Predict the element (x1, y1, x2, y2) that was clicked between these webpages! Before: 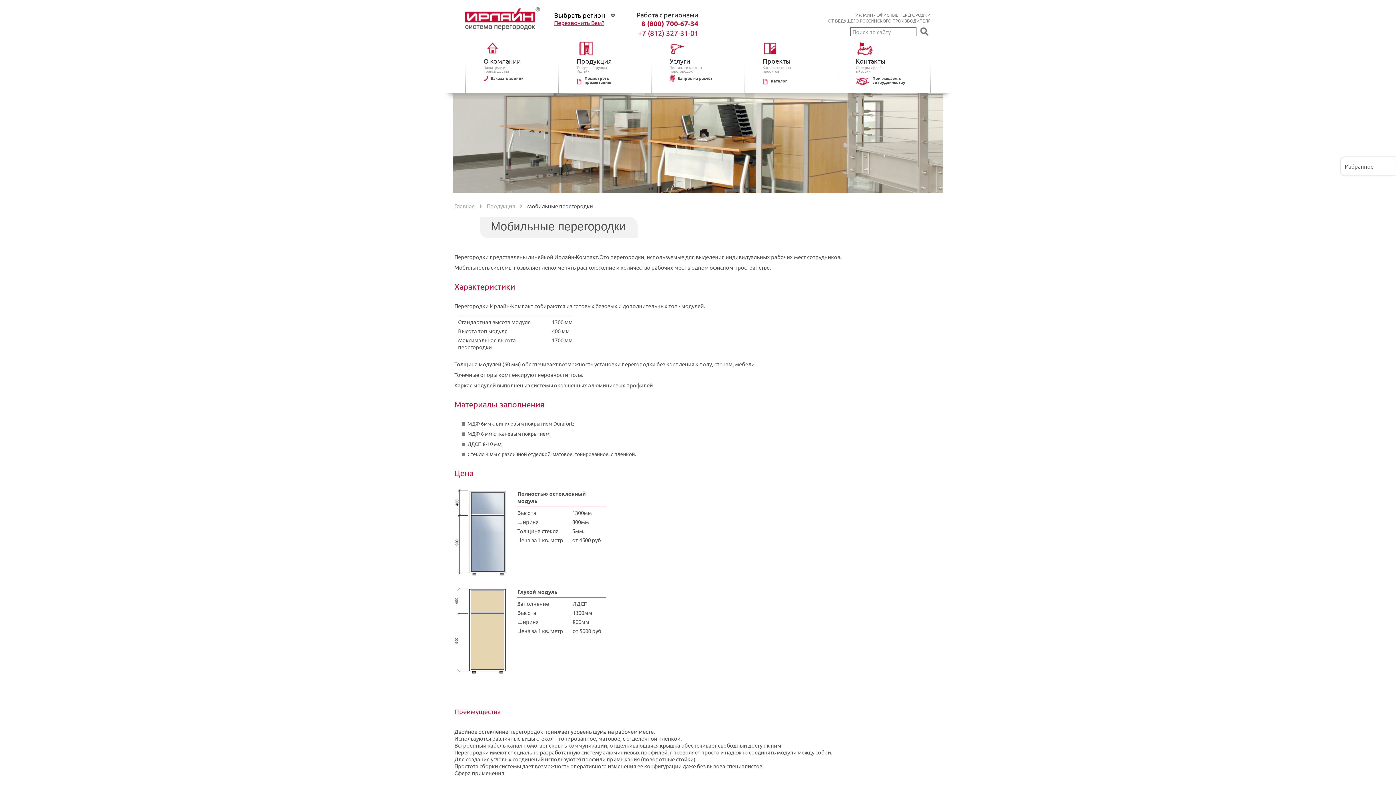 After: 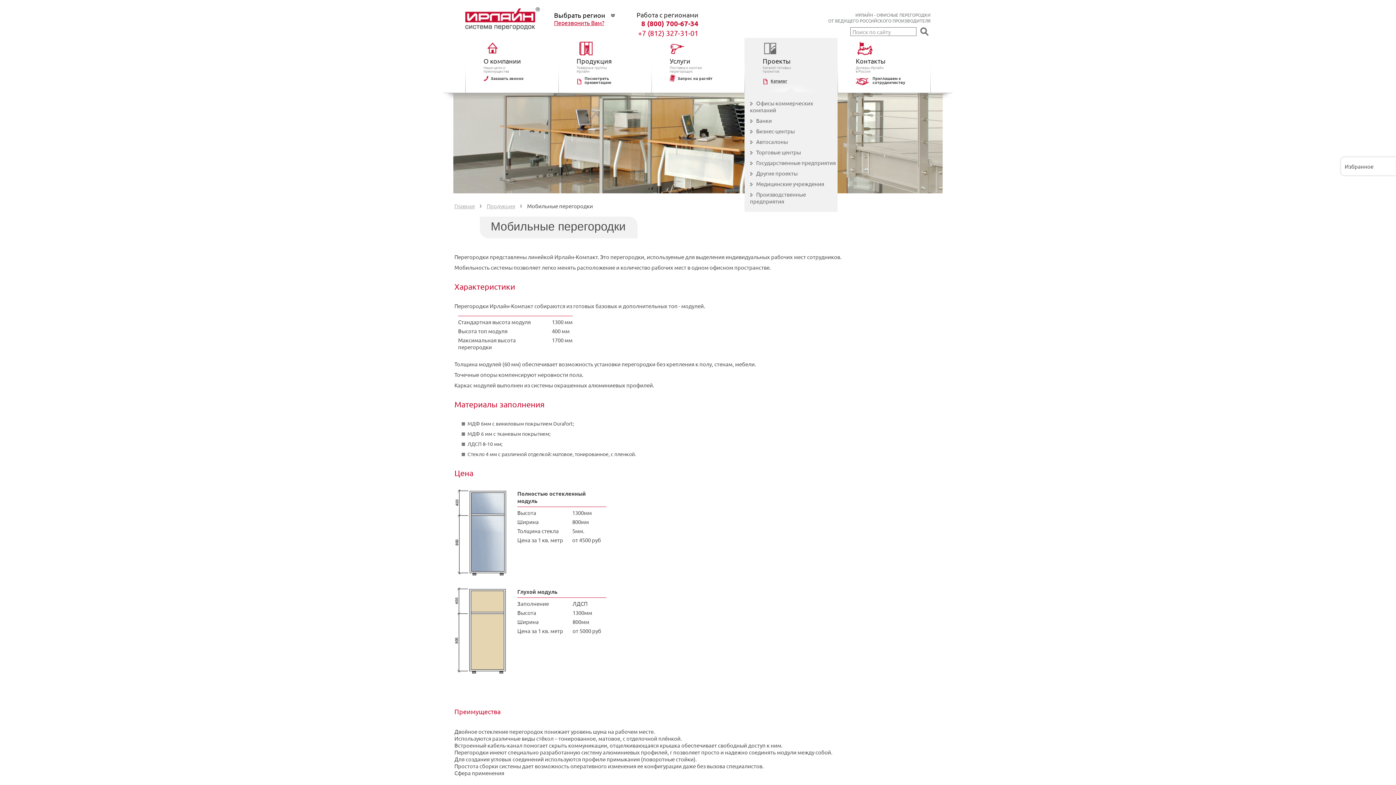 Action: bbox: (744, 73, 837, 82) label: Каталог